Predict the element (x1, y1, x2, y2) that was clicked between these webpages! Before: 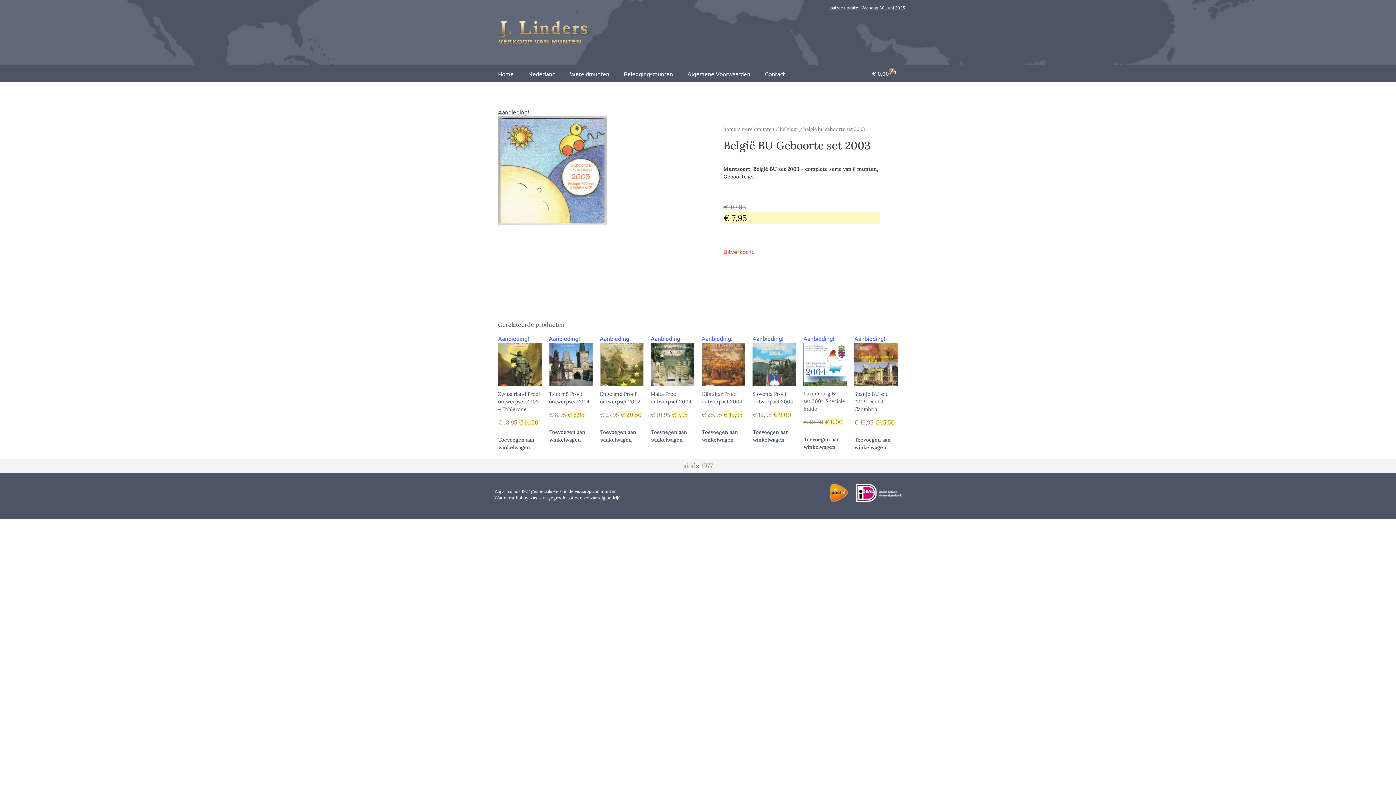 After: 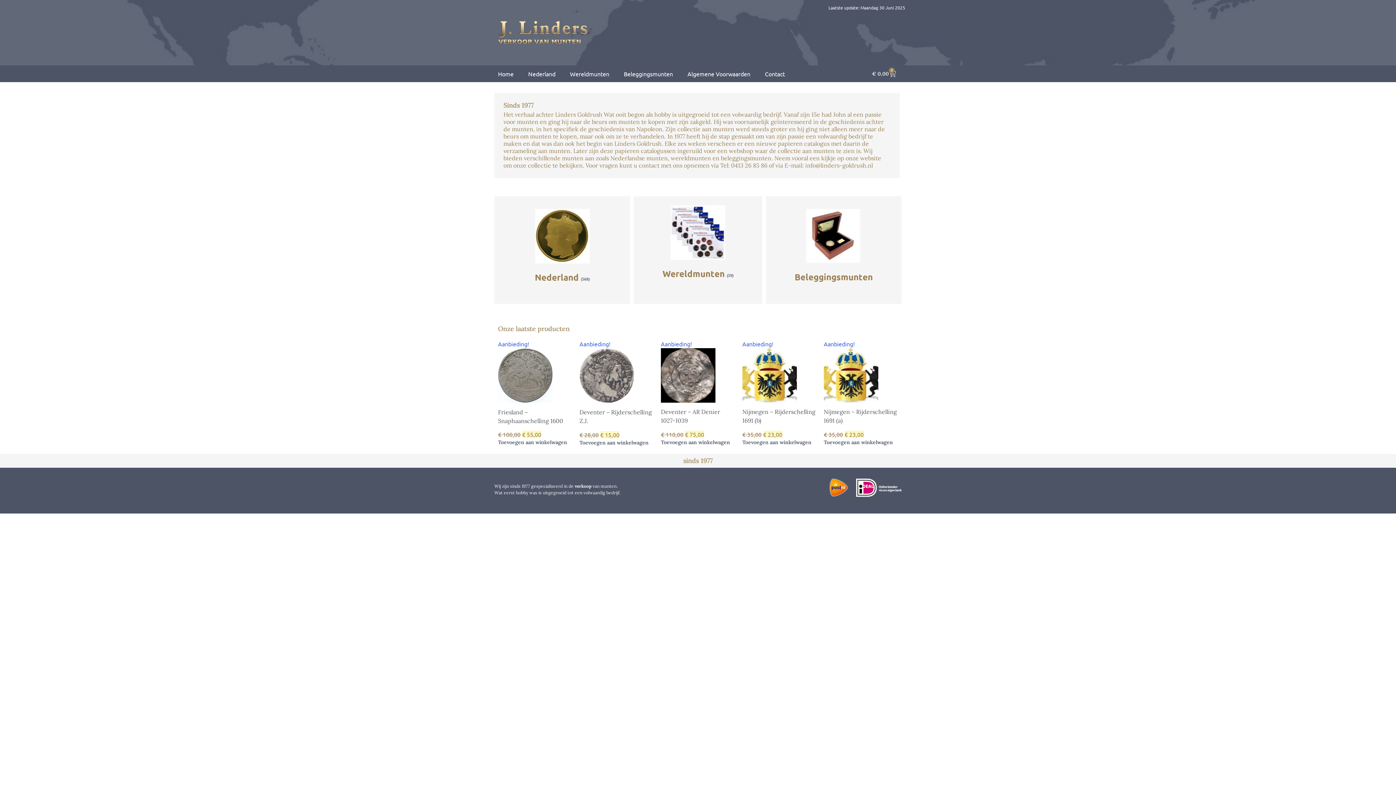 Action: label: home bbox: (723, 126, 736, 132)